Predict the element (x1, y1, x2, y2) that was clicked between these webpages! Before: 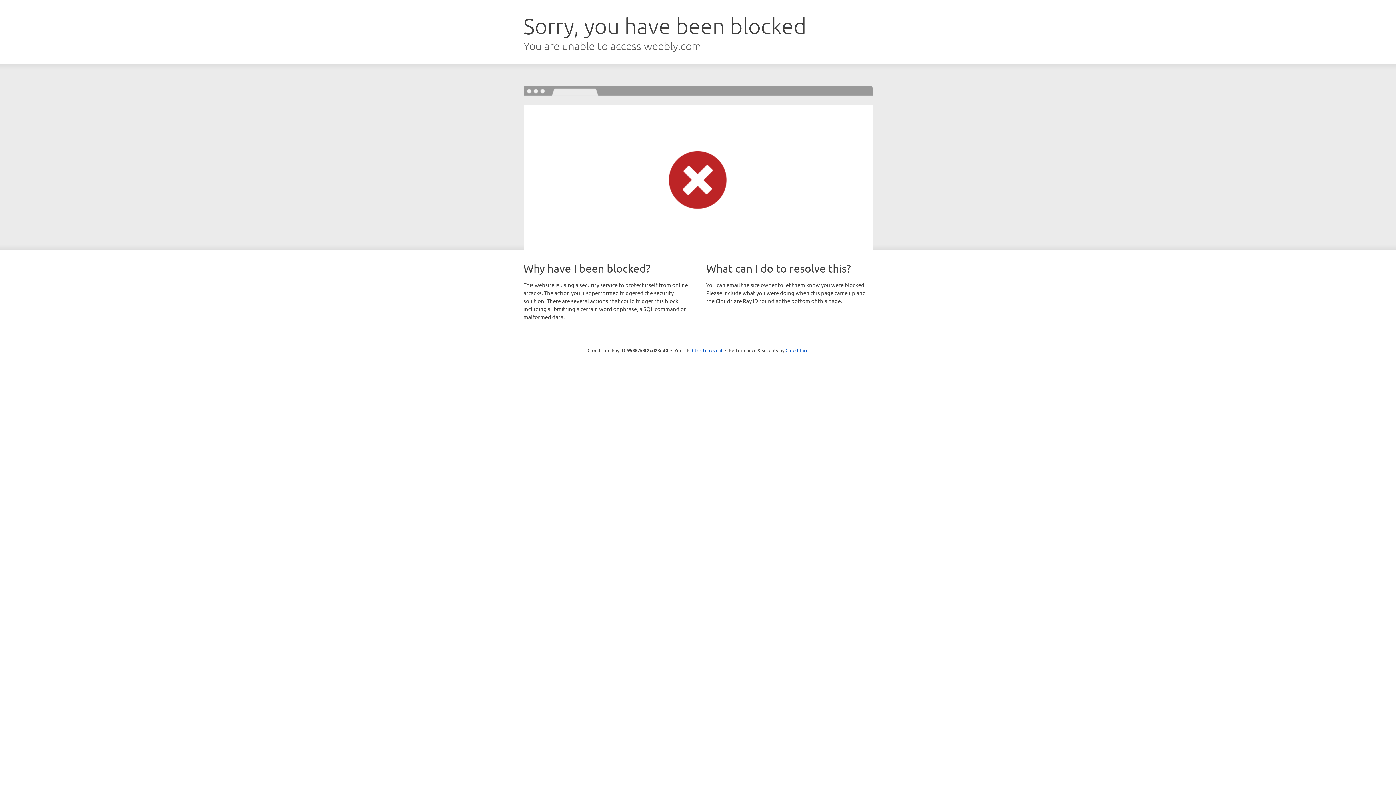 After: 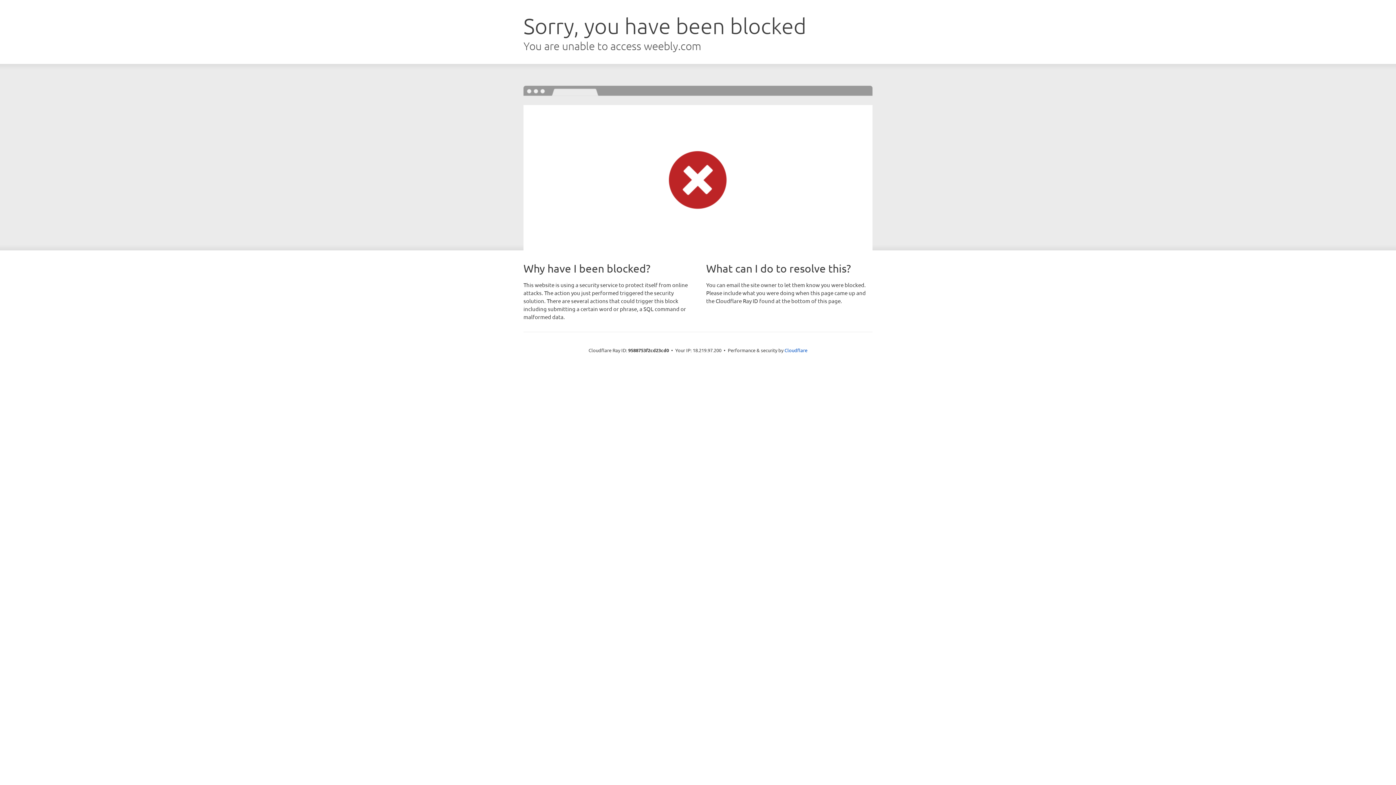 Action: bbox: (692, 346, 722, 353) label: Click to reveal